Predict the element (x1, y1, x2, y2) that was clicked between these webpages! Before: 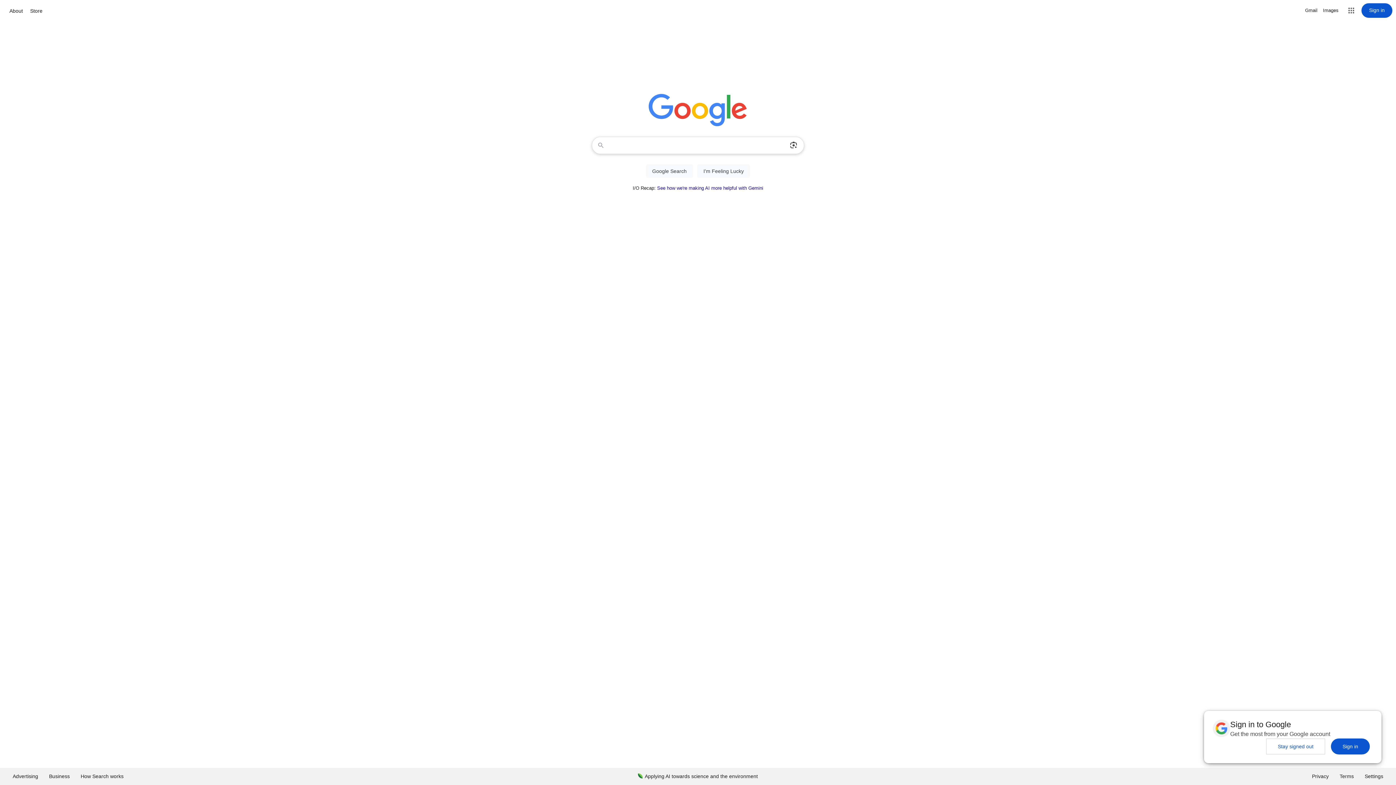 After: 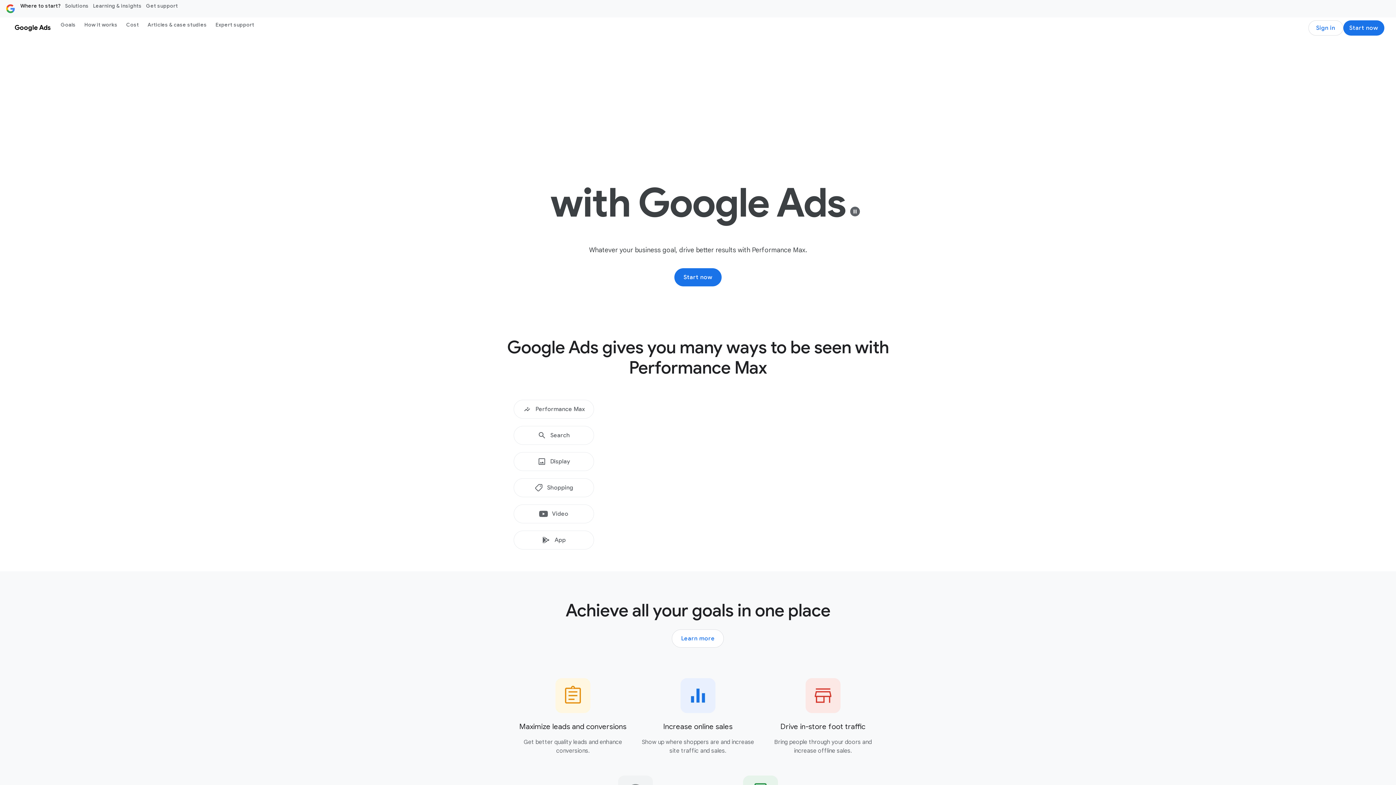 Action: label: Advertising bbox: (7, 768, 43, 785)